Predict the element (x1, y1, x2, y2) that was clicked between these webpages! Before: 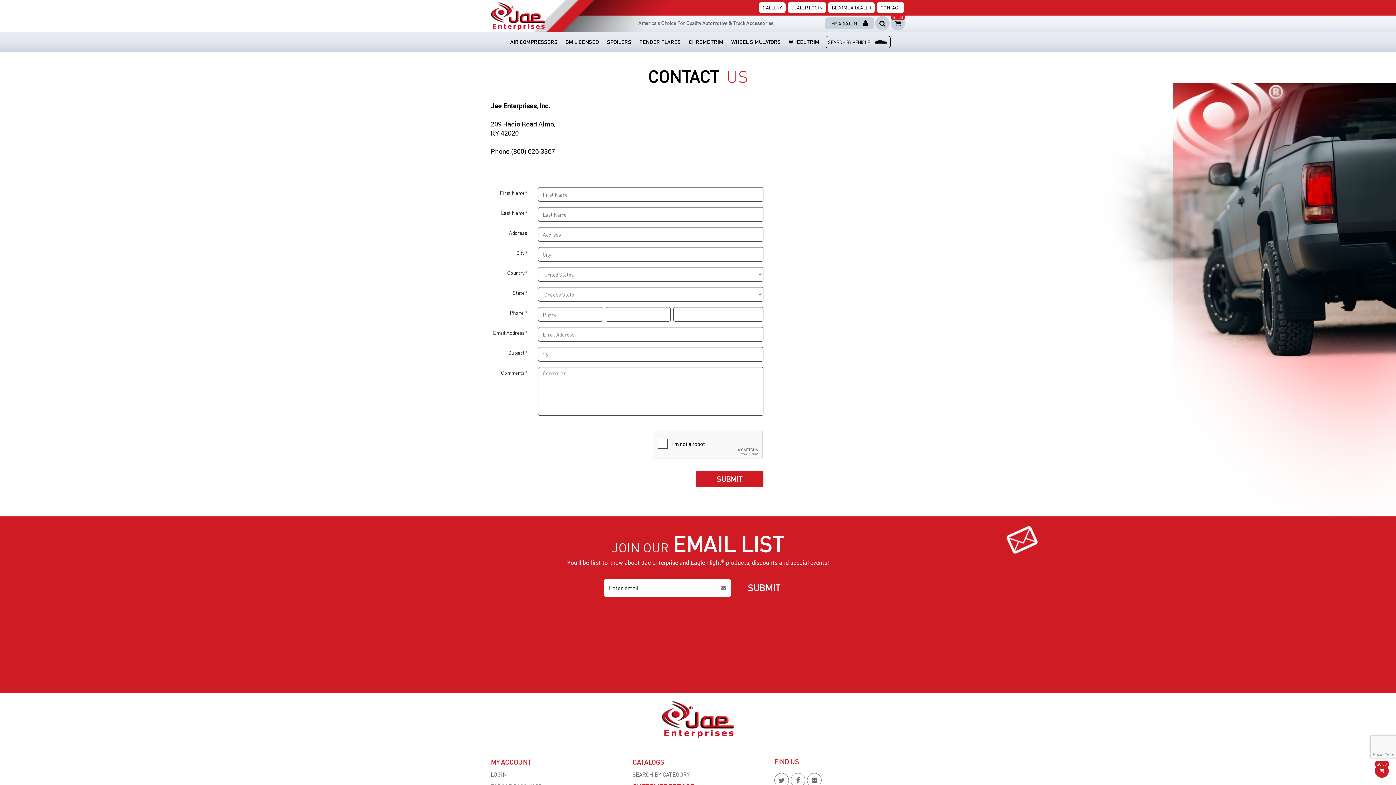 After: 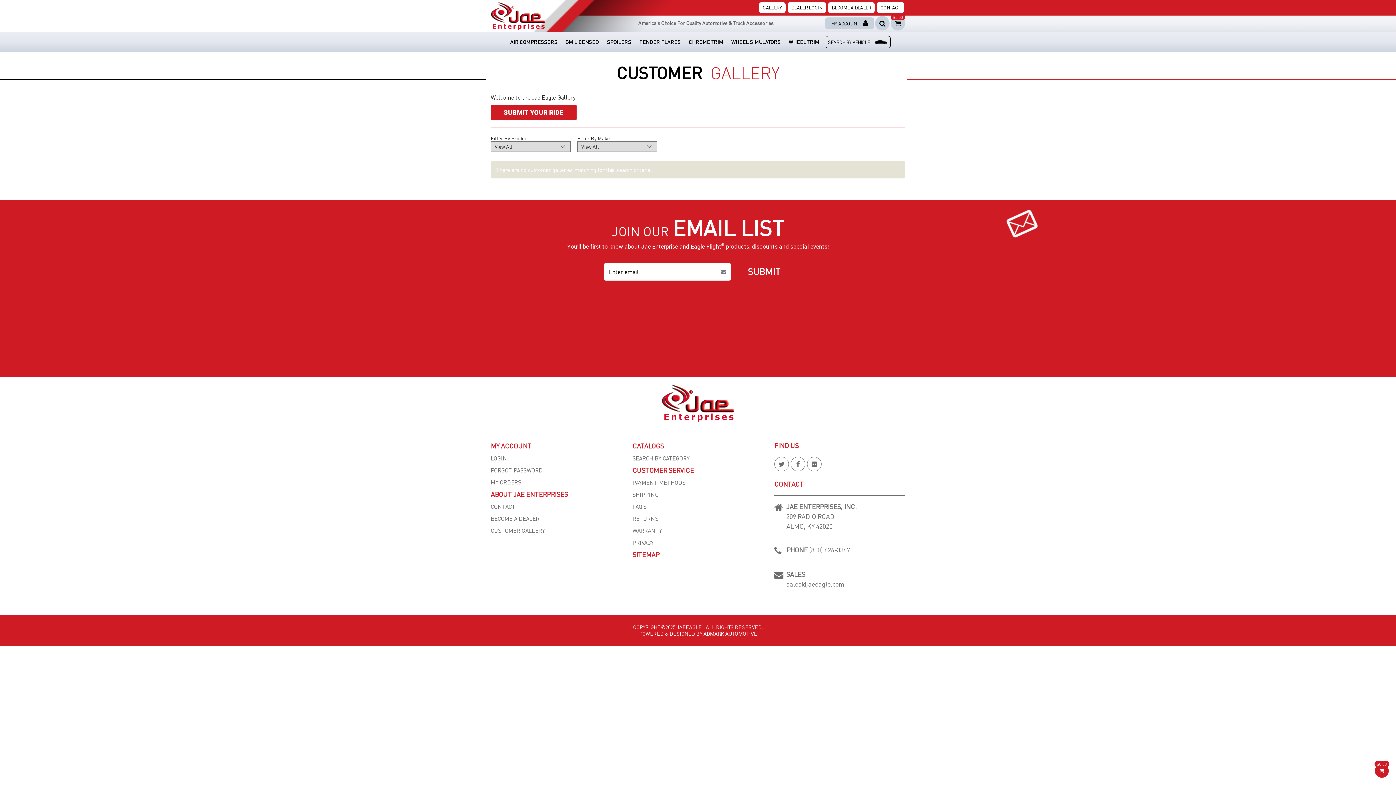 Action: label: GALLERY bbox: (759, 2, 785, 13)